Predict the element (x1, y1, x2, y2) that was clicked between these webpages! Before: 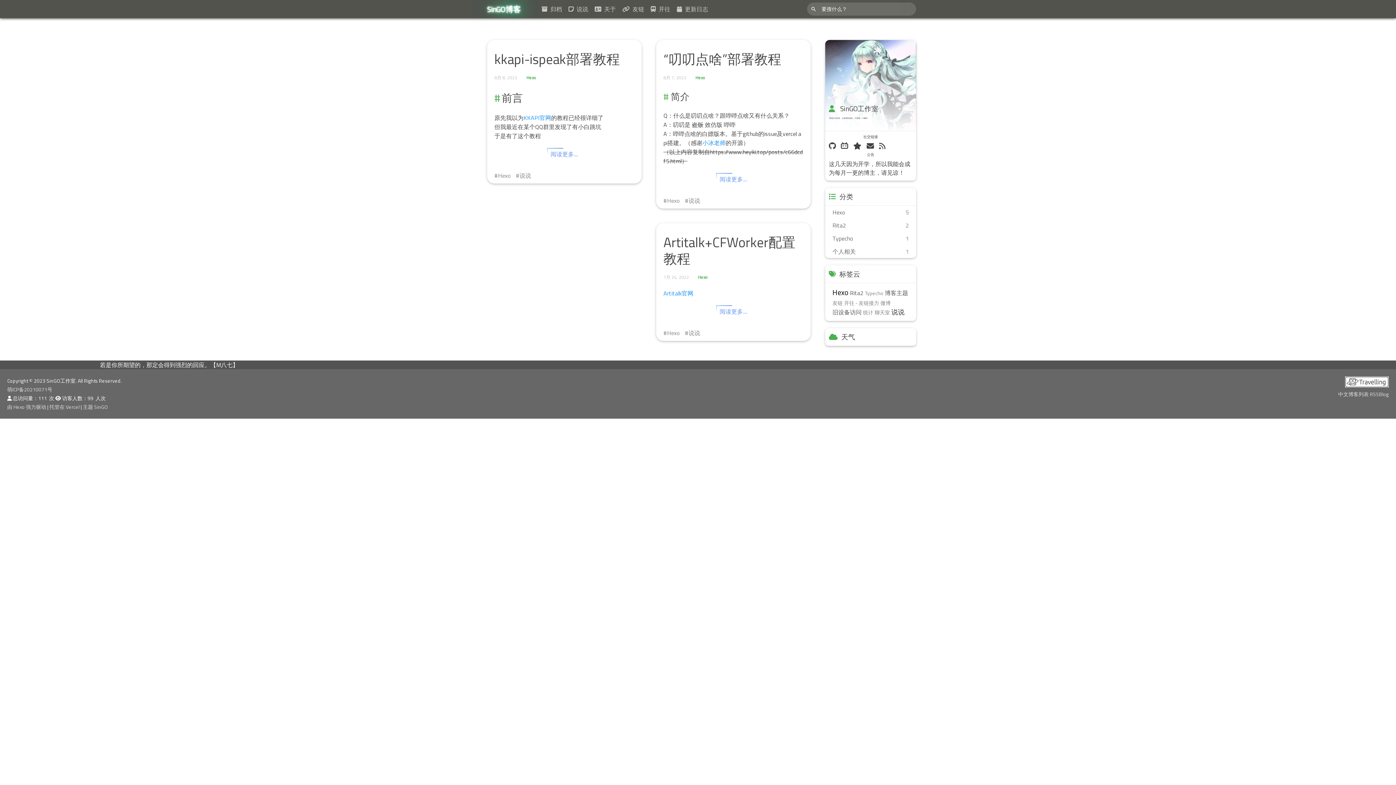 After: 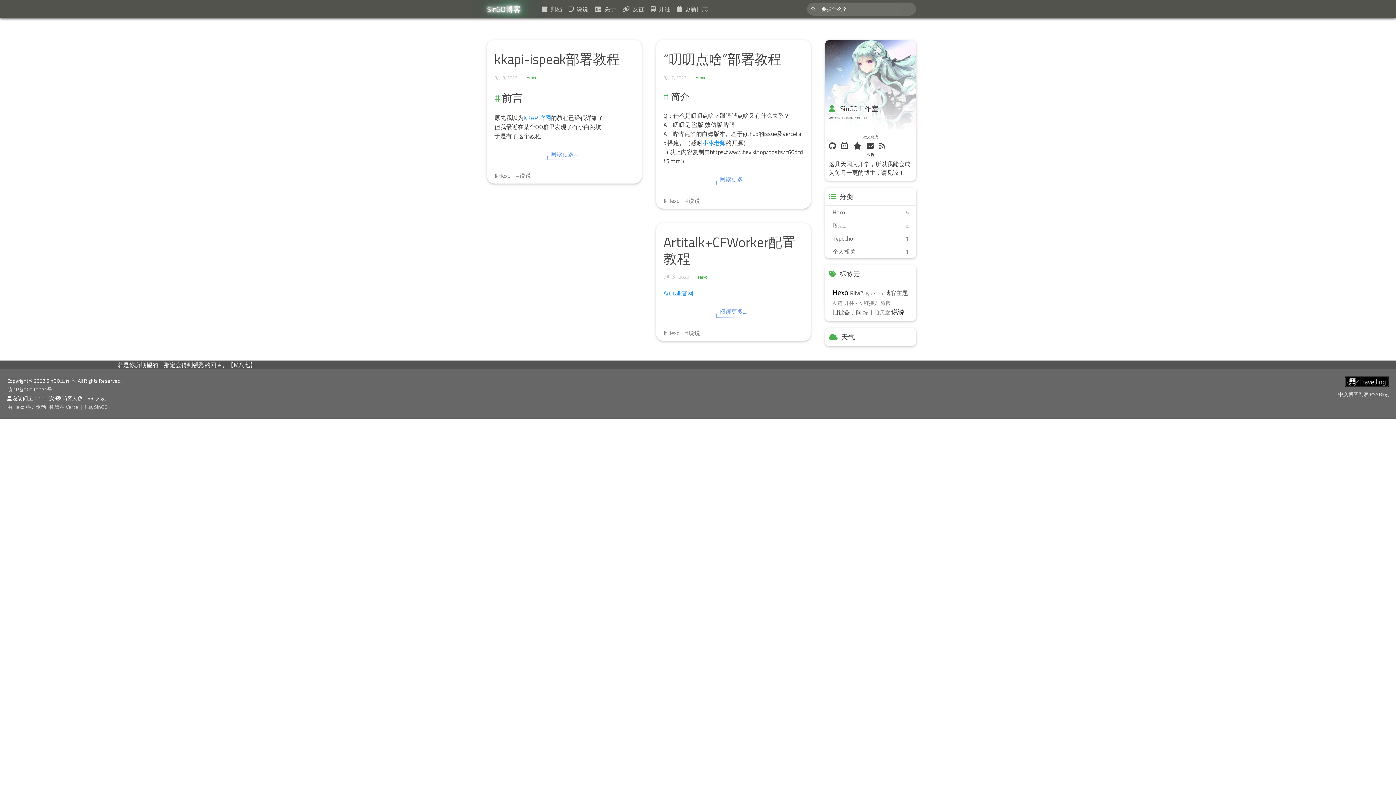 Action: bbox: (663, 288, 693, 297) label: Artitalk官网